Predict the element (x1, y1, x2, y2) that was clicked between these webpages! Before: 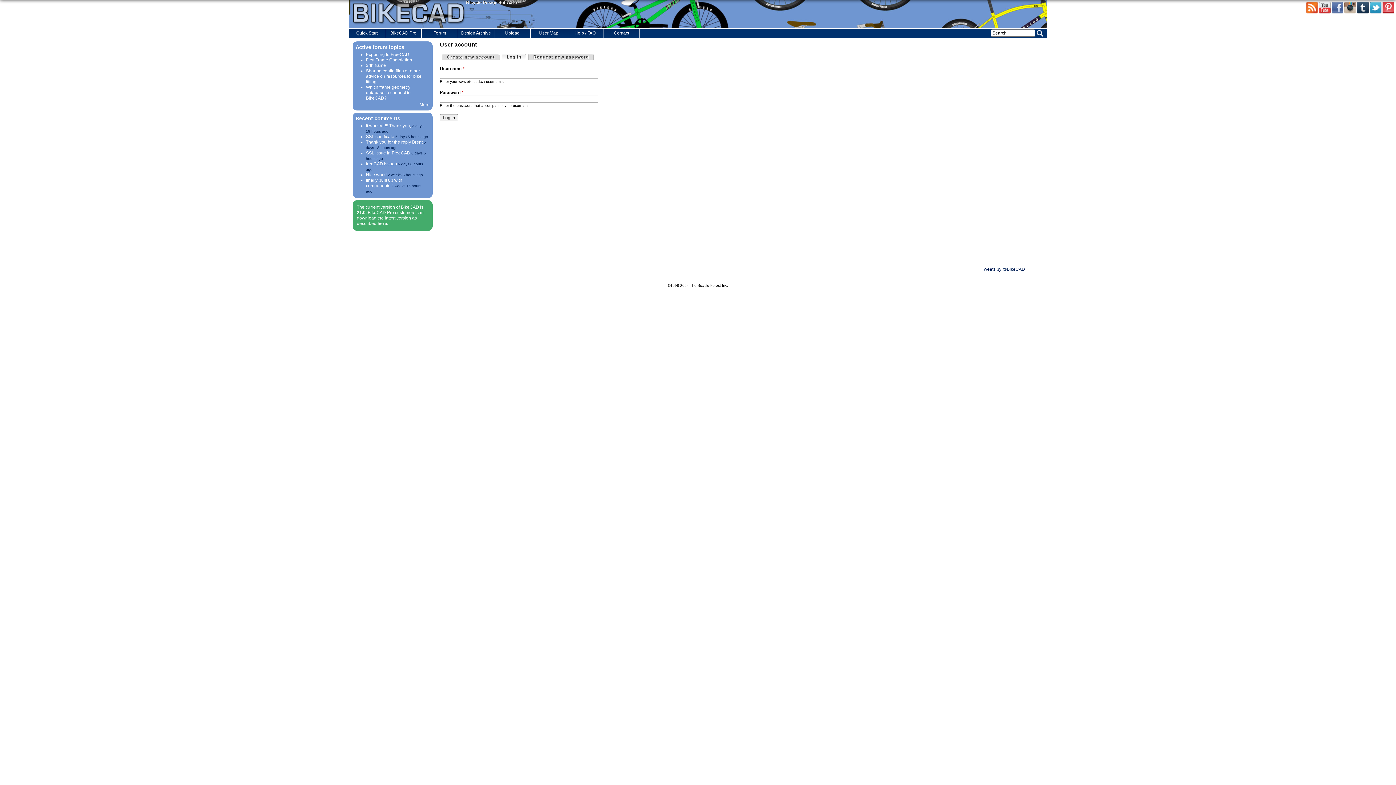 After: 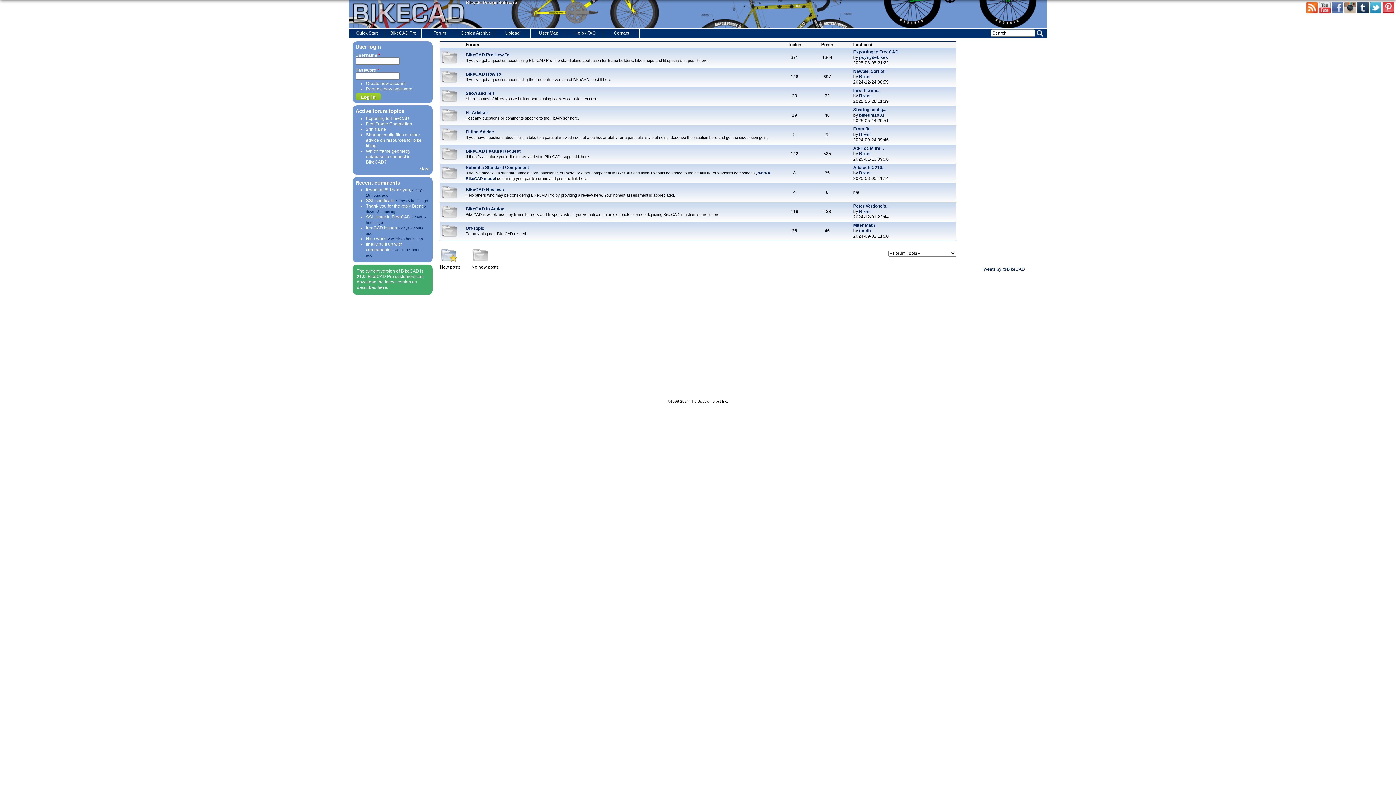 Action: label: Forum bbox: (421, 28, 458, 37)